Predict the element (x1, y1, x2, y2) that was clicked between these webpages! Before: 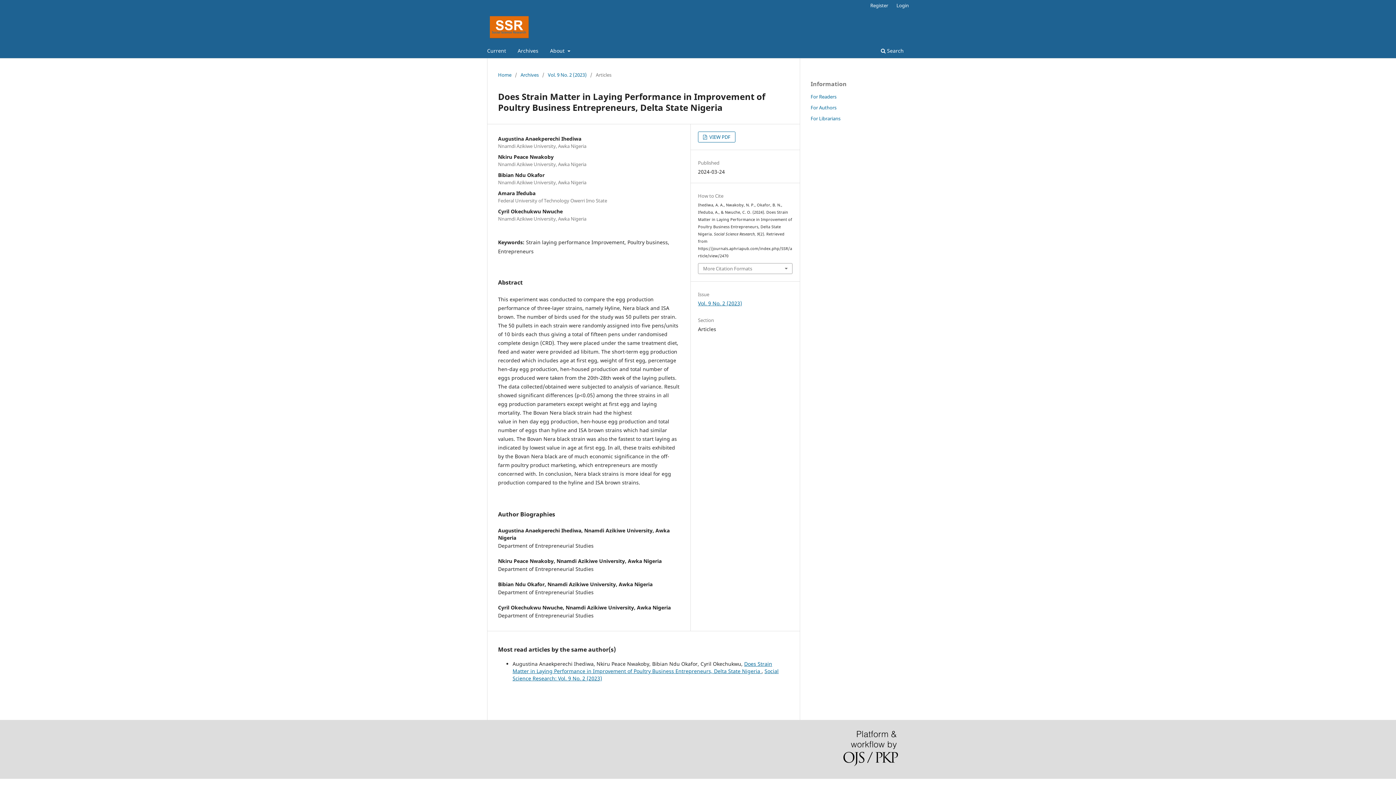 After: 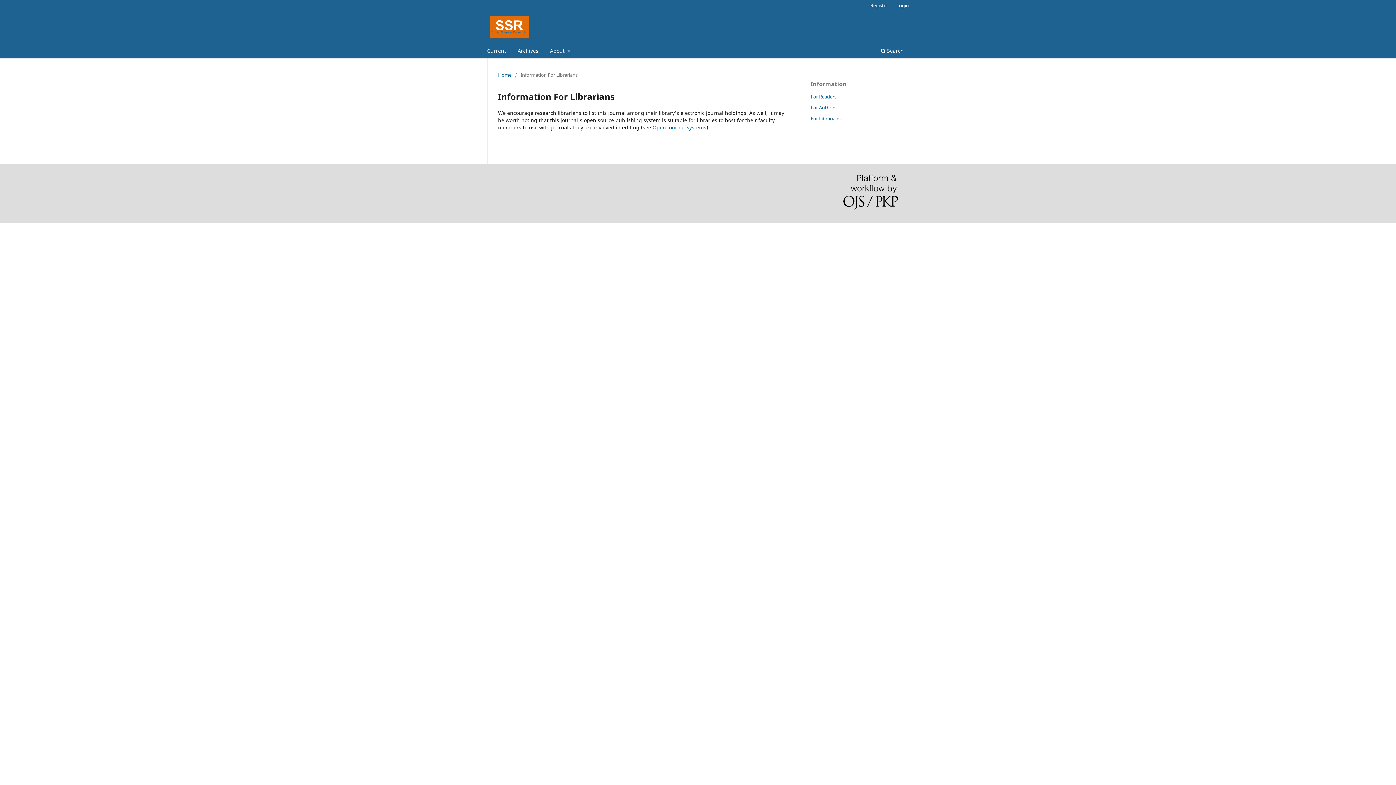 Action: label: For Librarians bbox: (810, 115, 840, 121)